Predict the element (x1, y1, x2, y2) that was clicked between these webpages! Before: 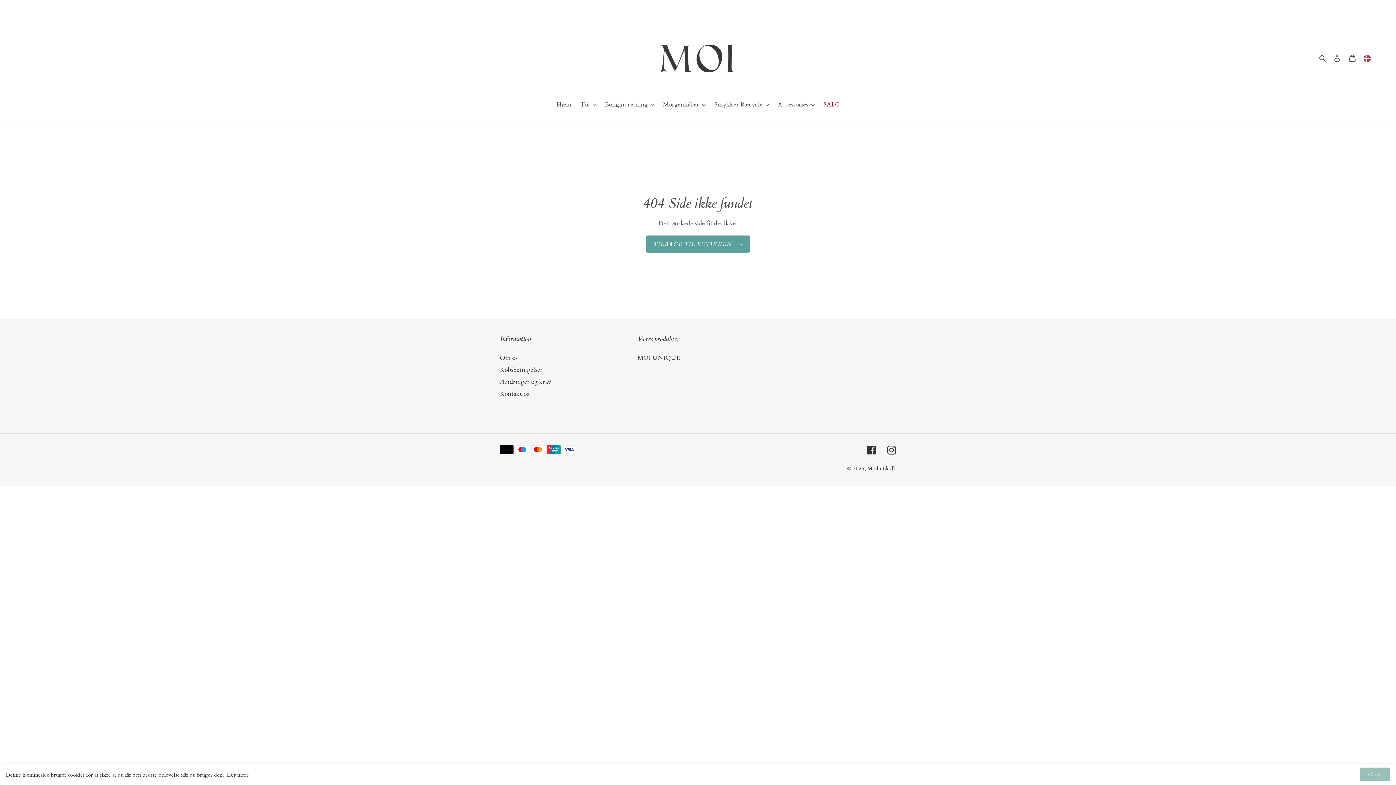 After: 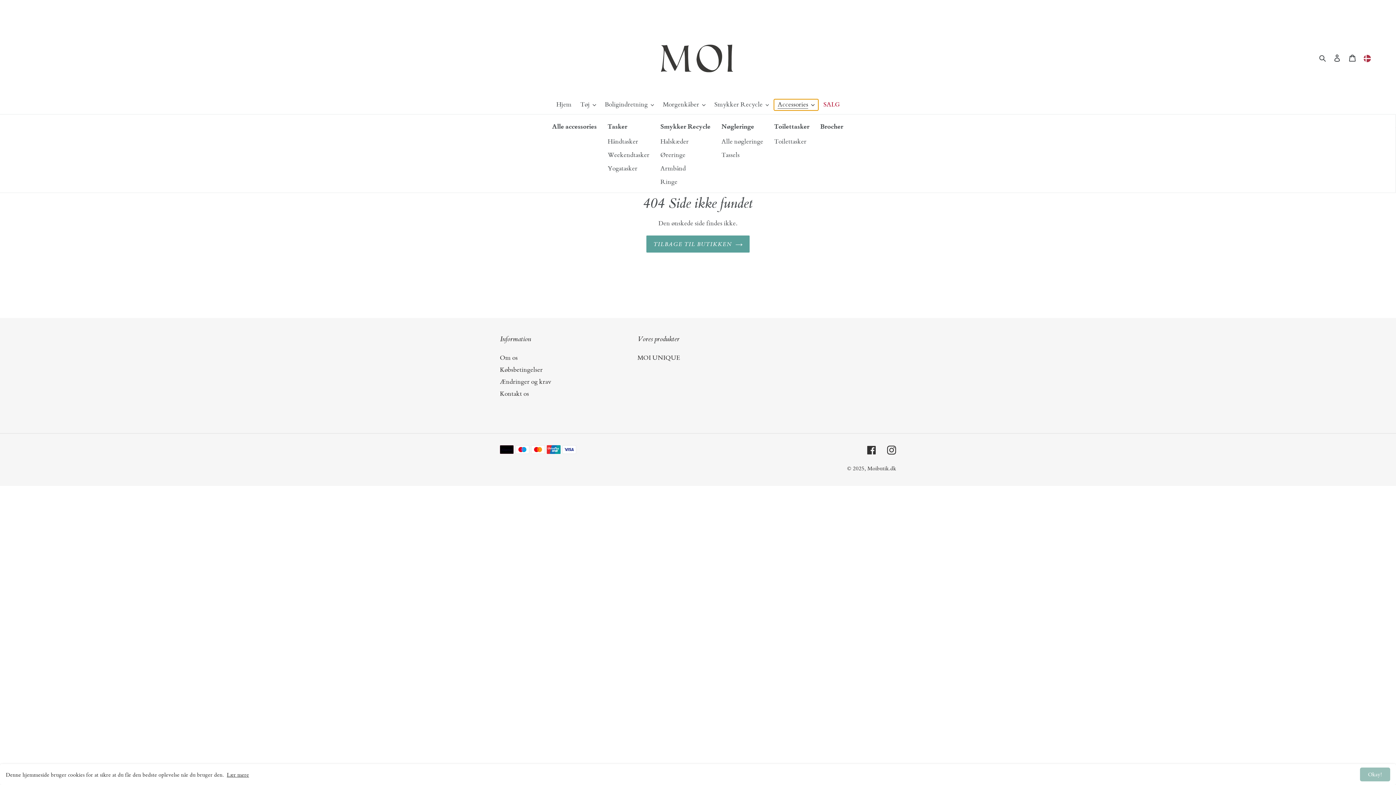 Action: bbox: (774, 99, 818, 110) label: Accessories